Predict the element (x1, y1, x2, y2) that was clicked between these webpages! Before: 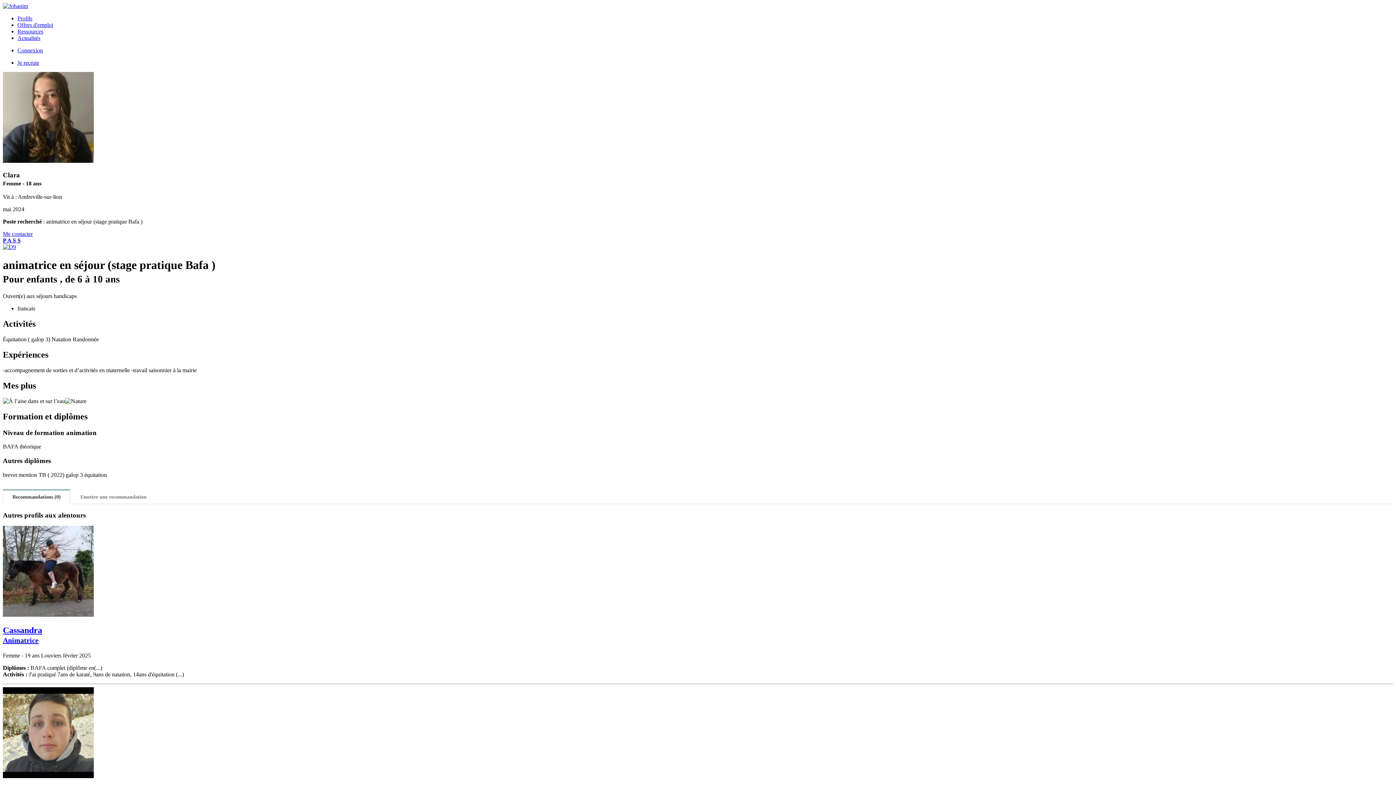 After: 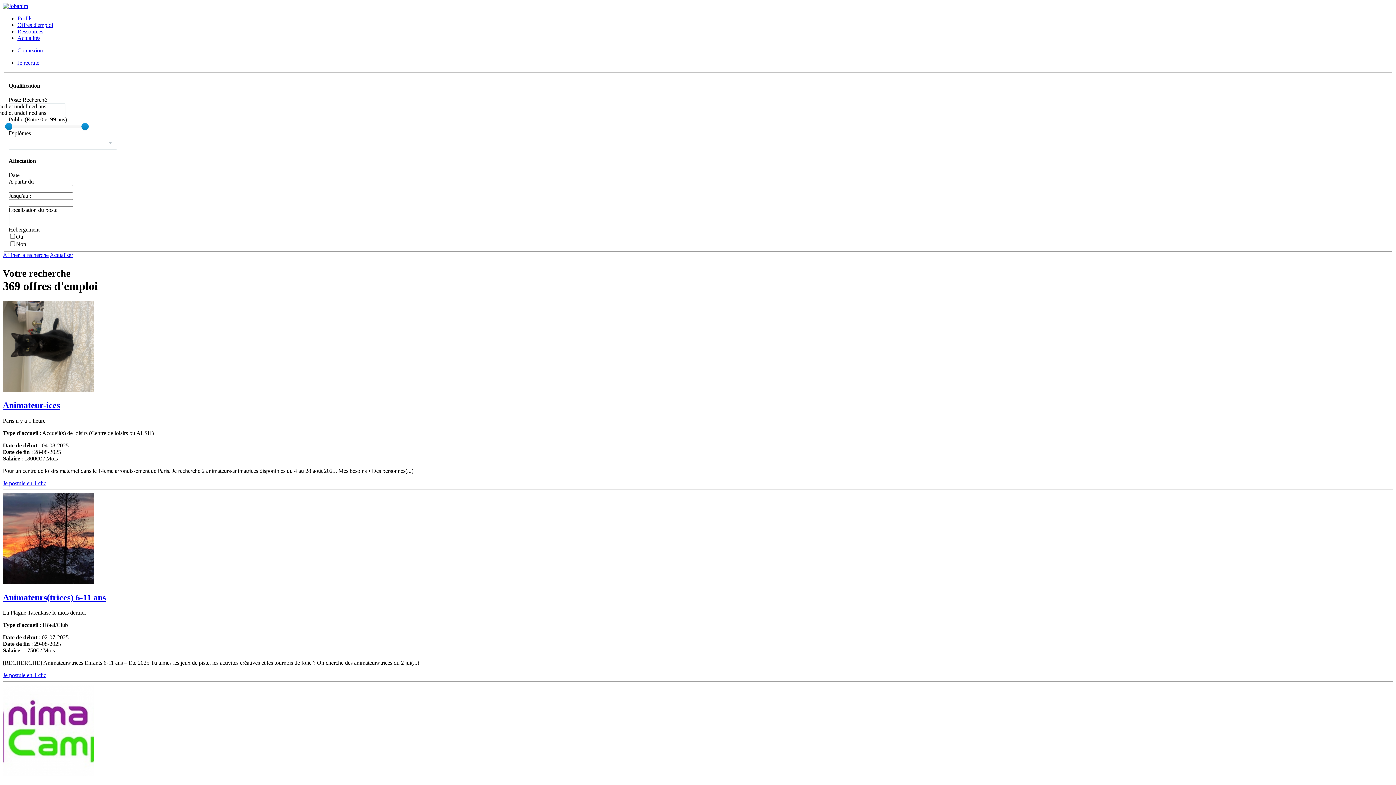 Action: bbox: (17, 21, 53, 28) label: Offres d'emploi